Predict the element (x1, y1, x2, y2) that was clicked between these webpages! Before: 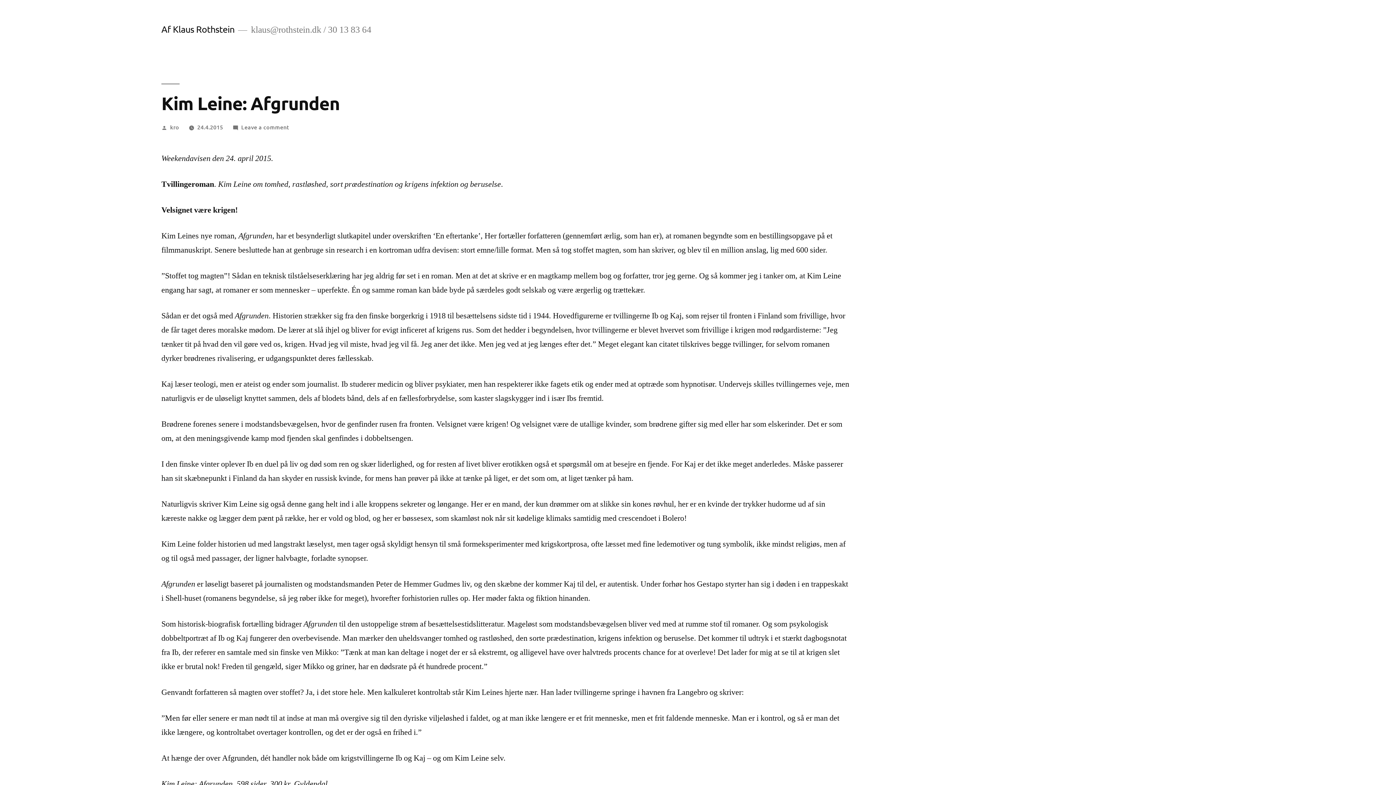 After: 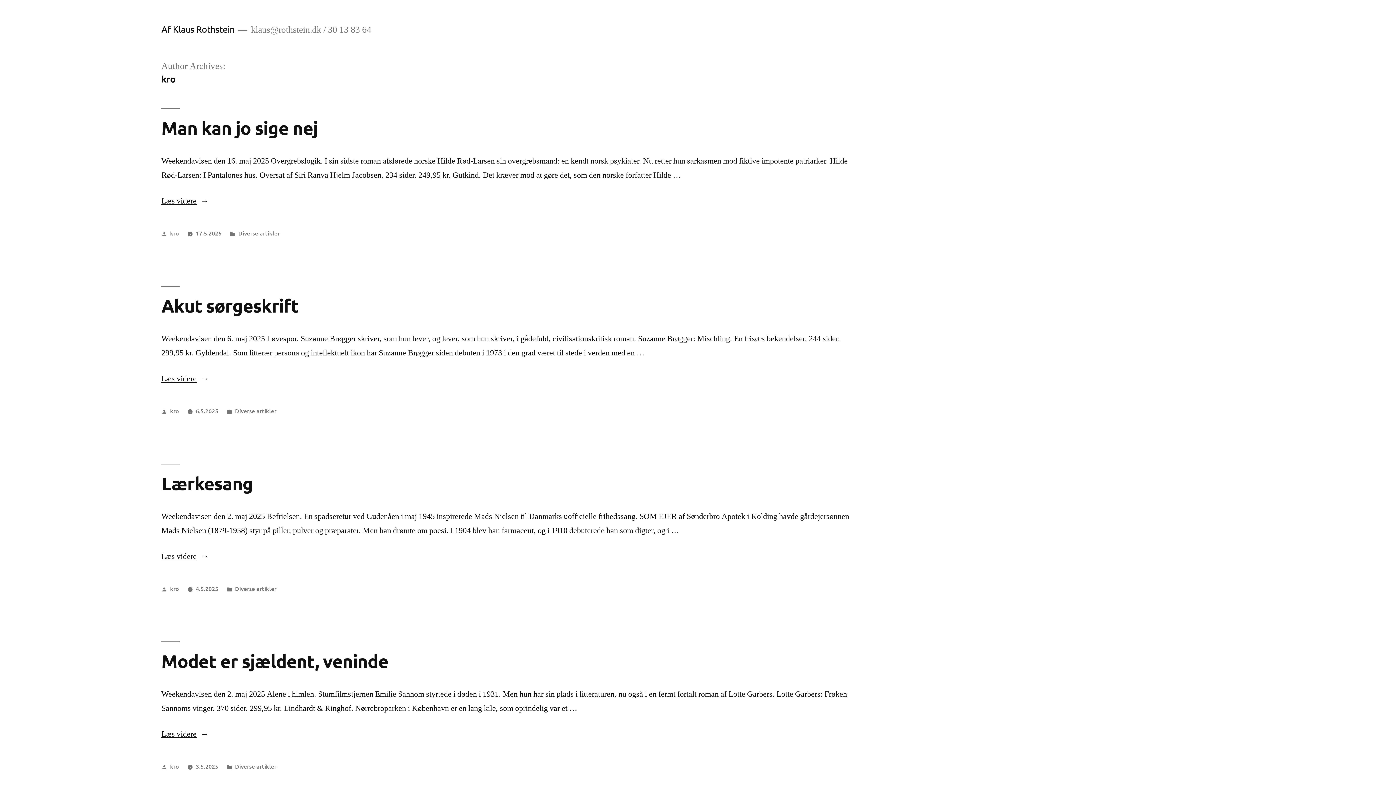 Action: label: kro bbox: (170, 122, 179, 130)